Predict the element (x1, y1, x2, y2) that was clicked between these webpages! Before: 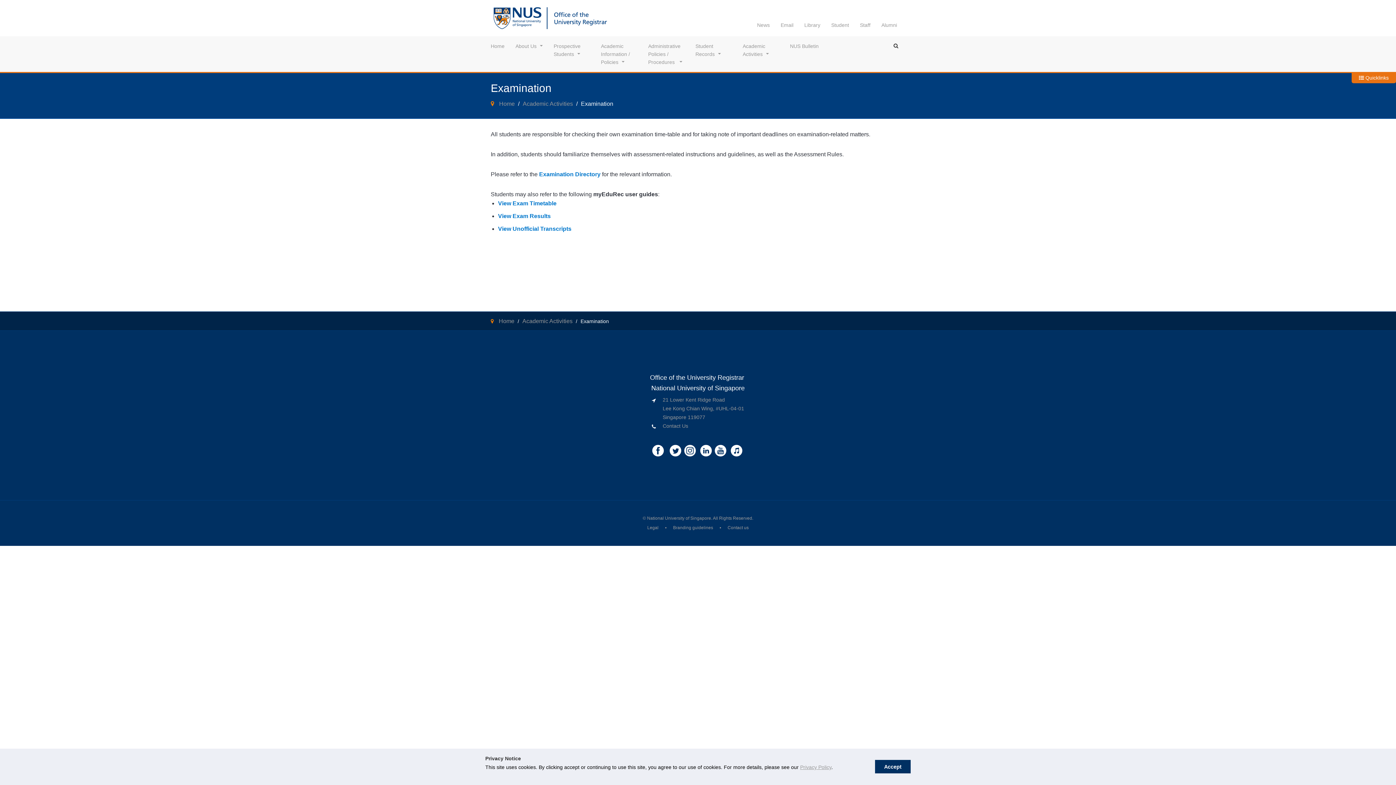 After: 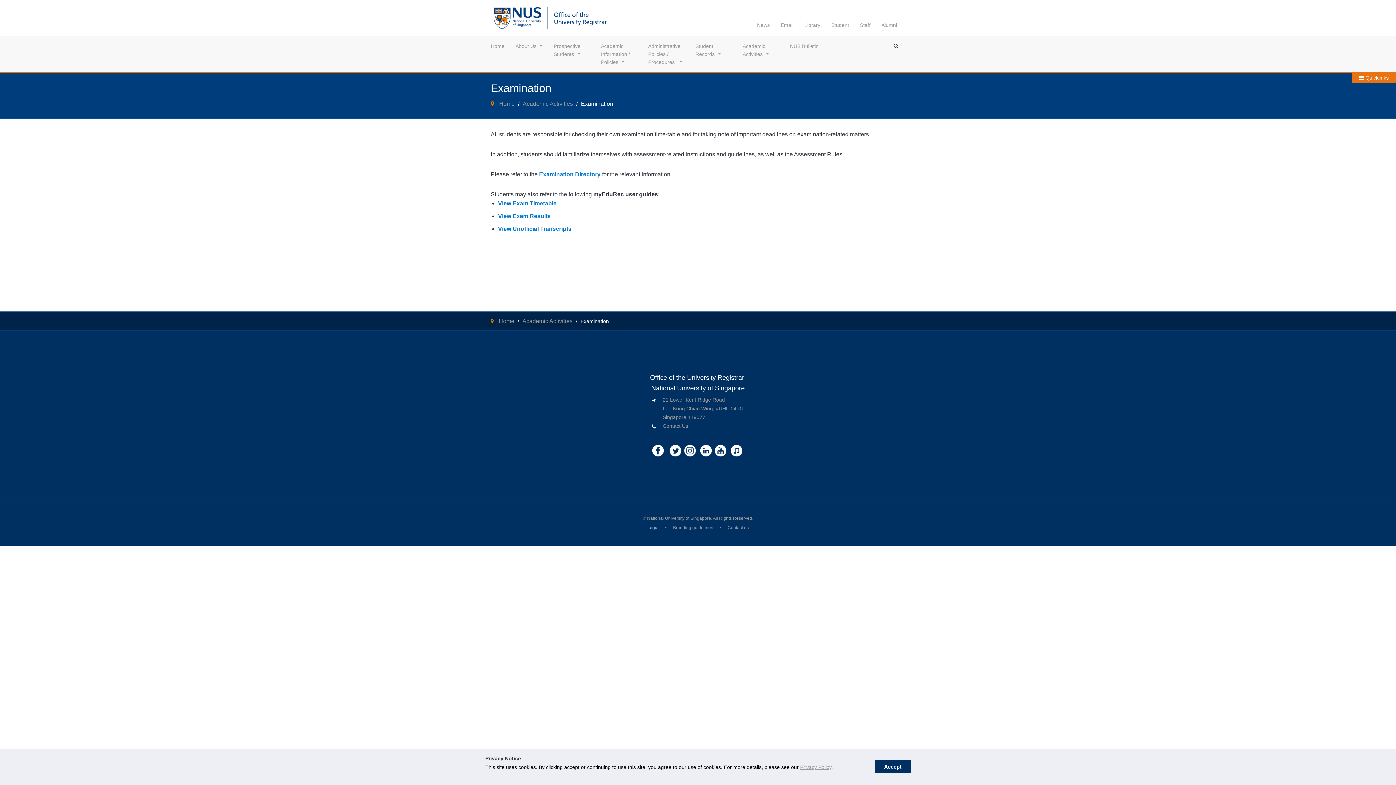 Action: bbox: (647, 525, 658, 530) label: Legal